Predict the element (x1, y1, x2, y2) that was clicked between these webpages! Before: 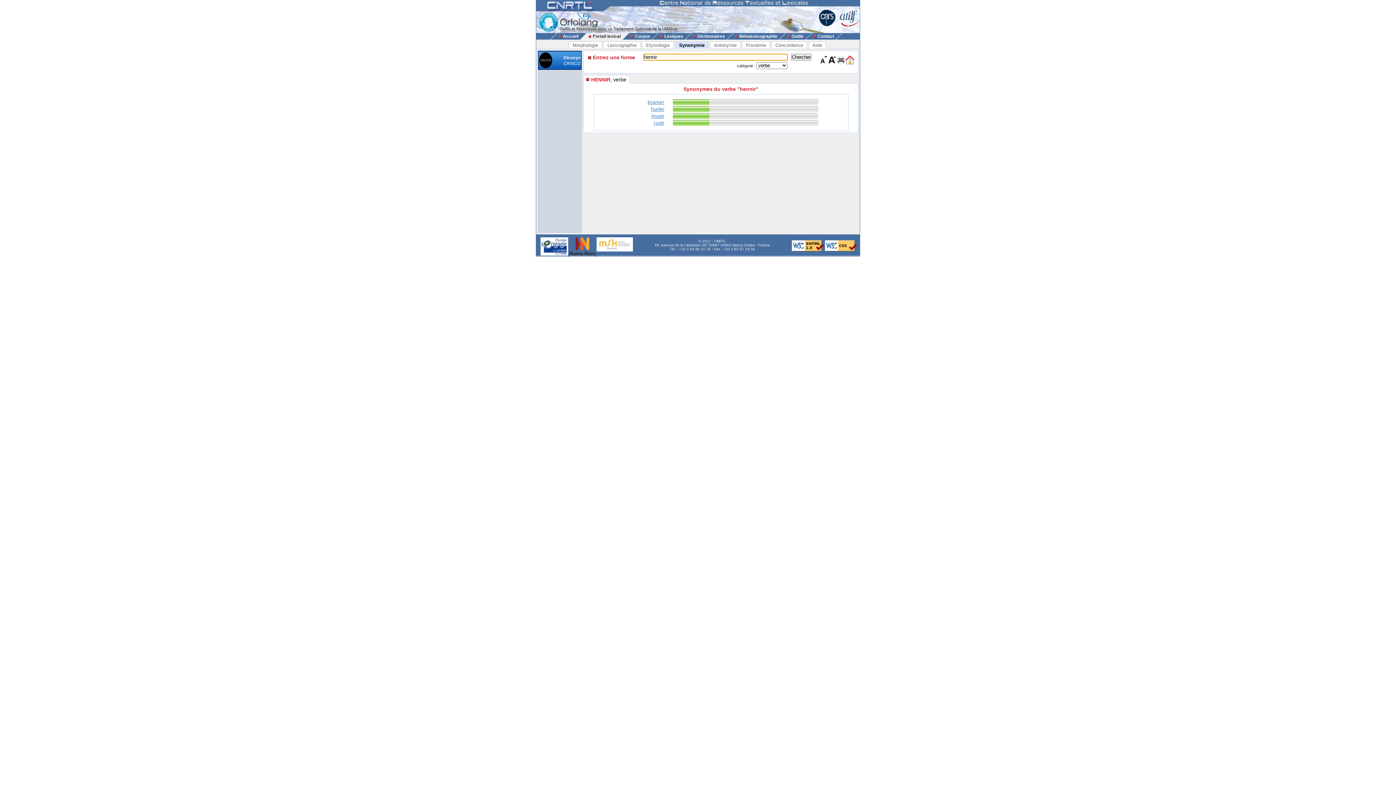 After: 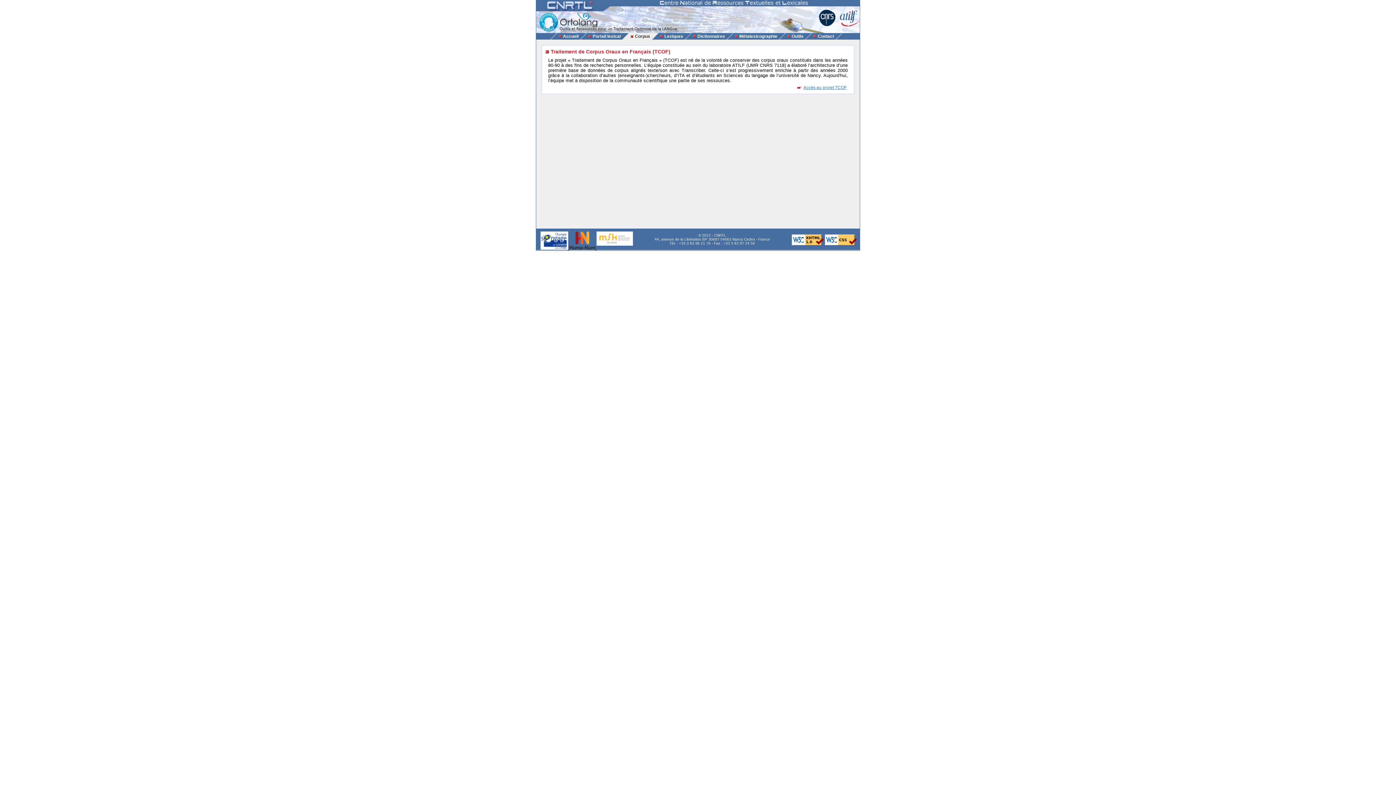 Action: label: Corpus bbox: (628, 33, 651, 38)